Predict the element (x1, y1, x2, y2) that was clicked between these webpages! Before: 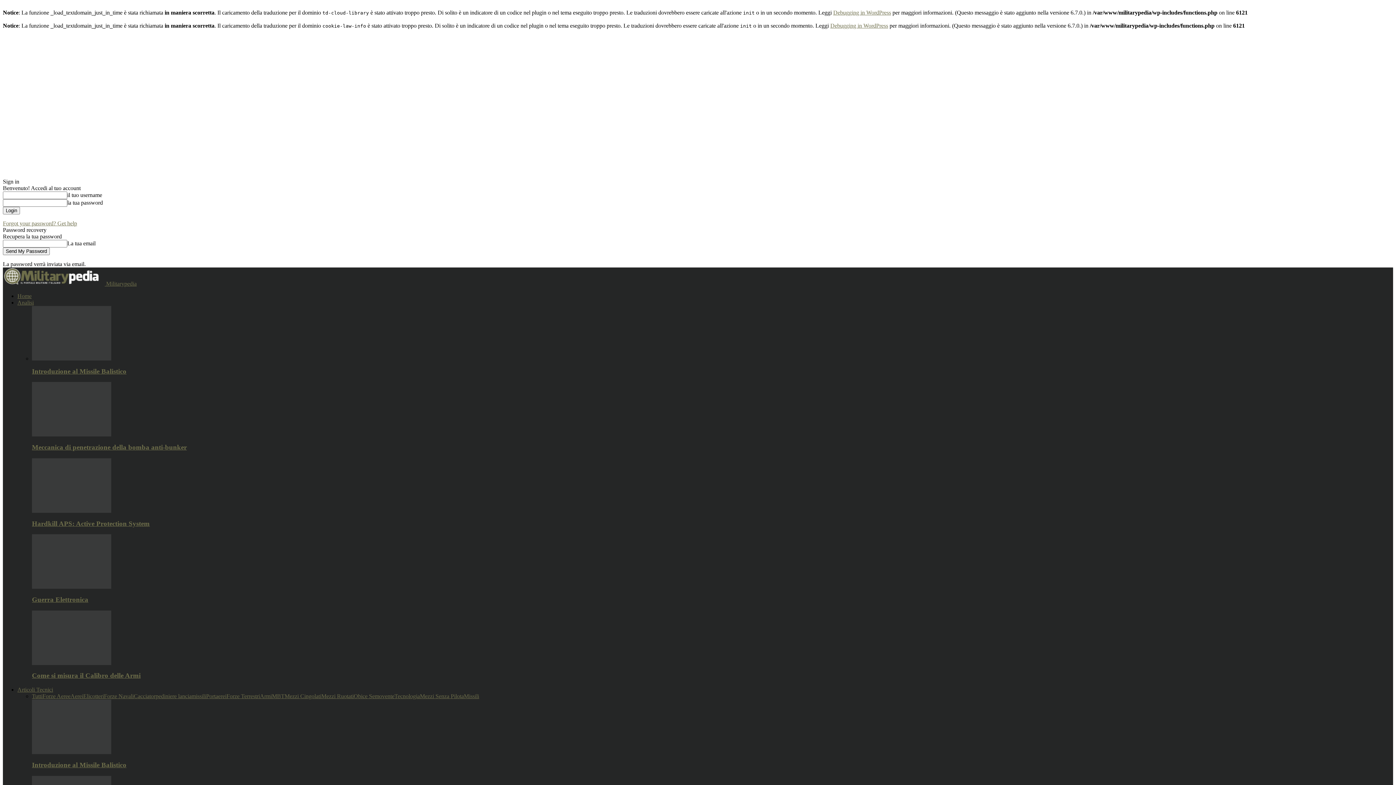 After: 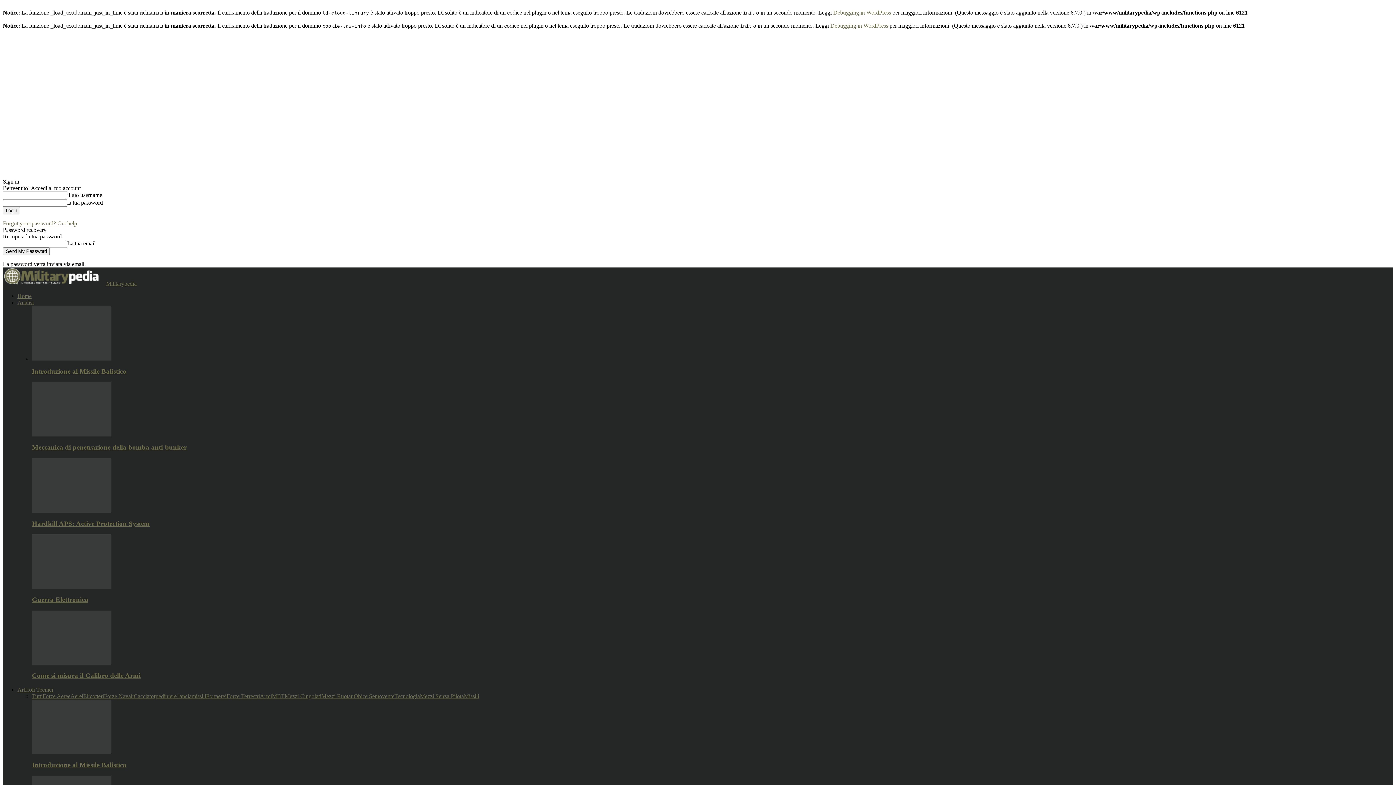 Action: label: Mezzi Cingolati bbox: (284, 693, 321, 699)